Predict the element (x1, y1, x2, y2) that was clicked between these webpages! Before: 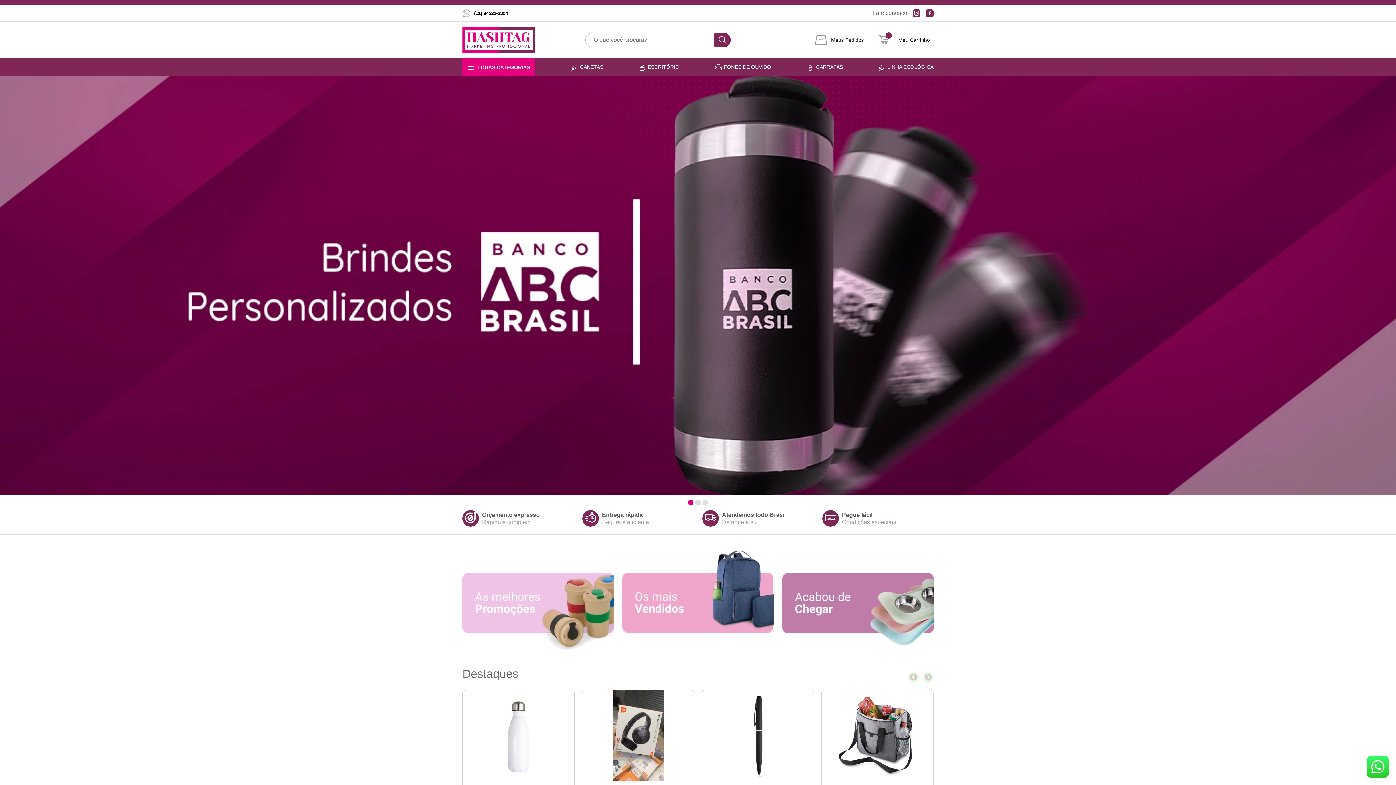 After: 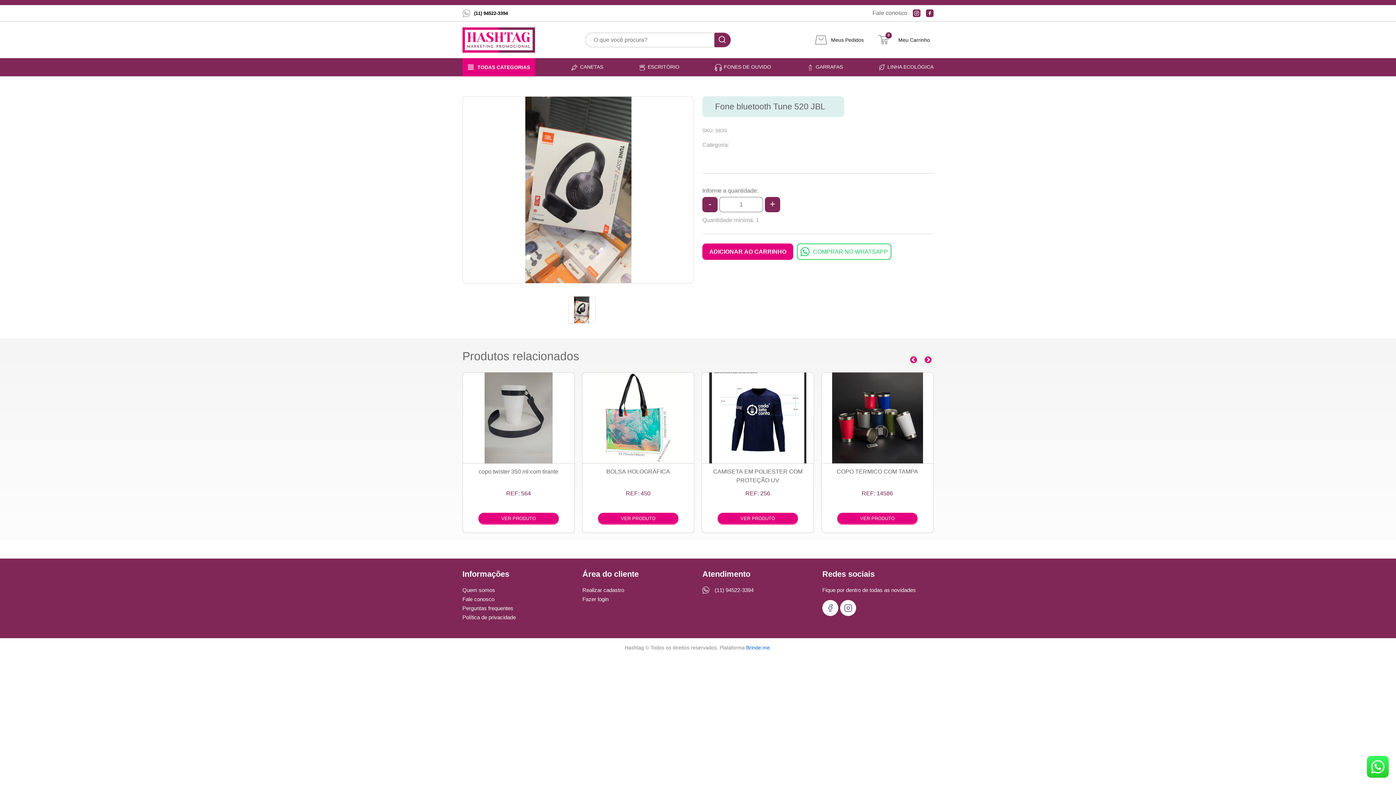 Action: bbox: (582, 590, 694, 750) label: Fone bluetooth Tune 520 JBL

REF: 0835

VER PRODUTO